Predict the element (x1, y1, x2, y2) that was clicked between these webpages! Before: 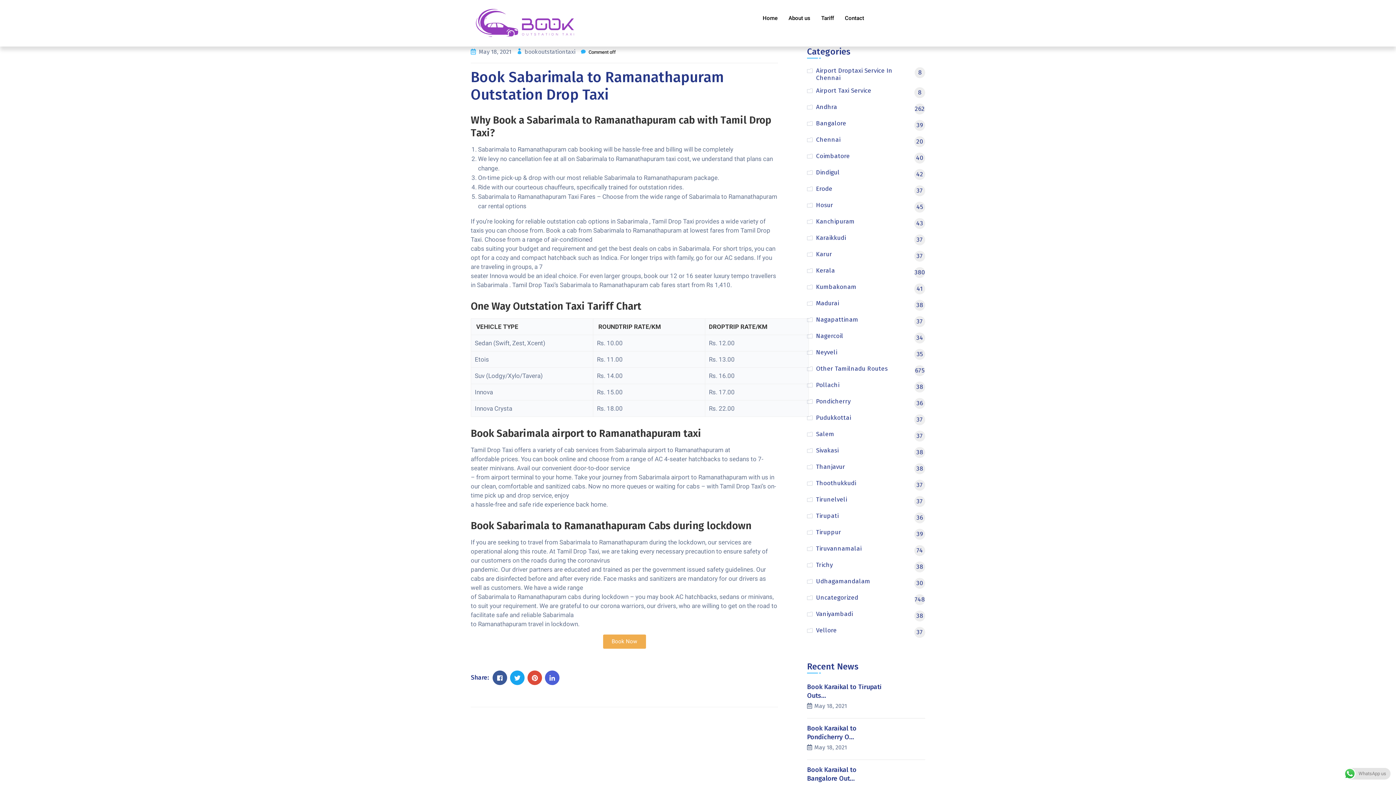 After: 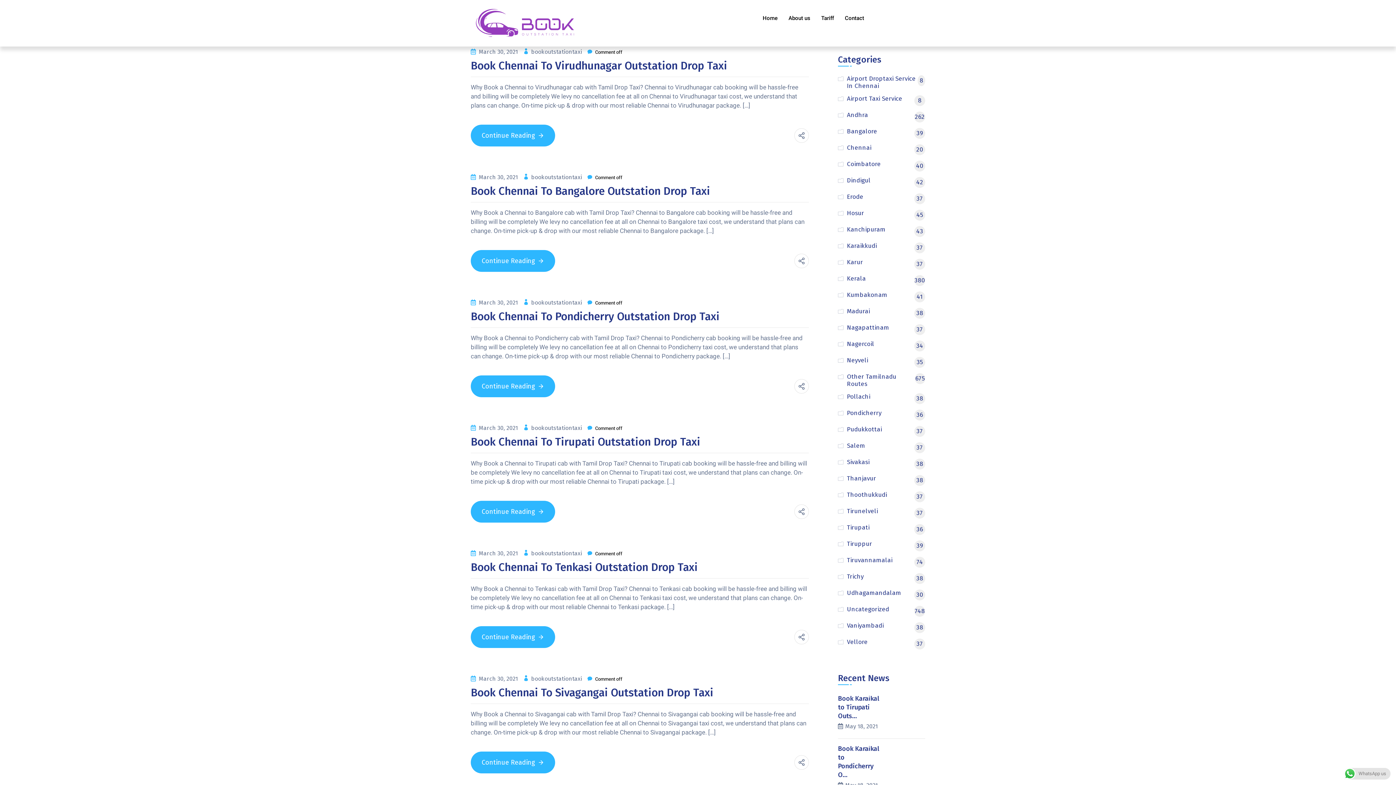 Action: label: Chennai
20 bbox: (816, 136, 925, 147)